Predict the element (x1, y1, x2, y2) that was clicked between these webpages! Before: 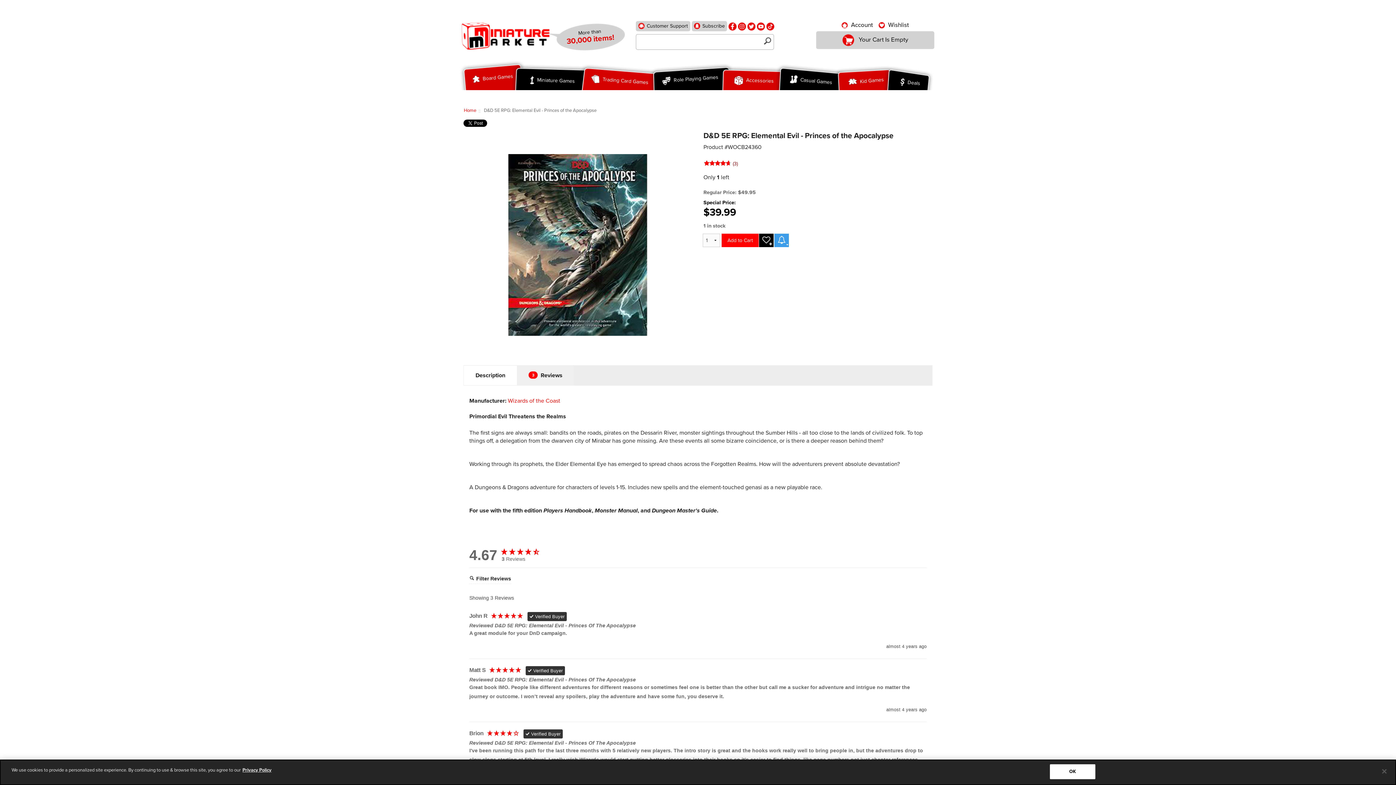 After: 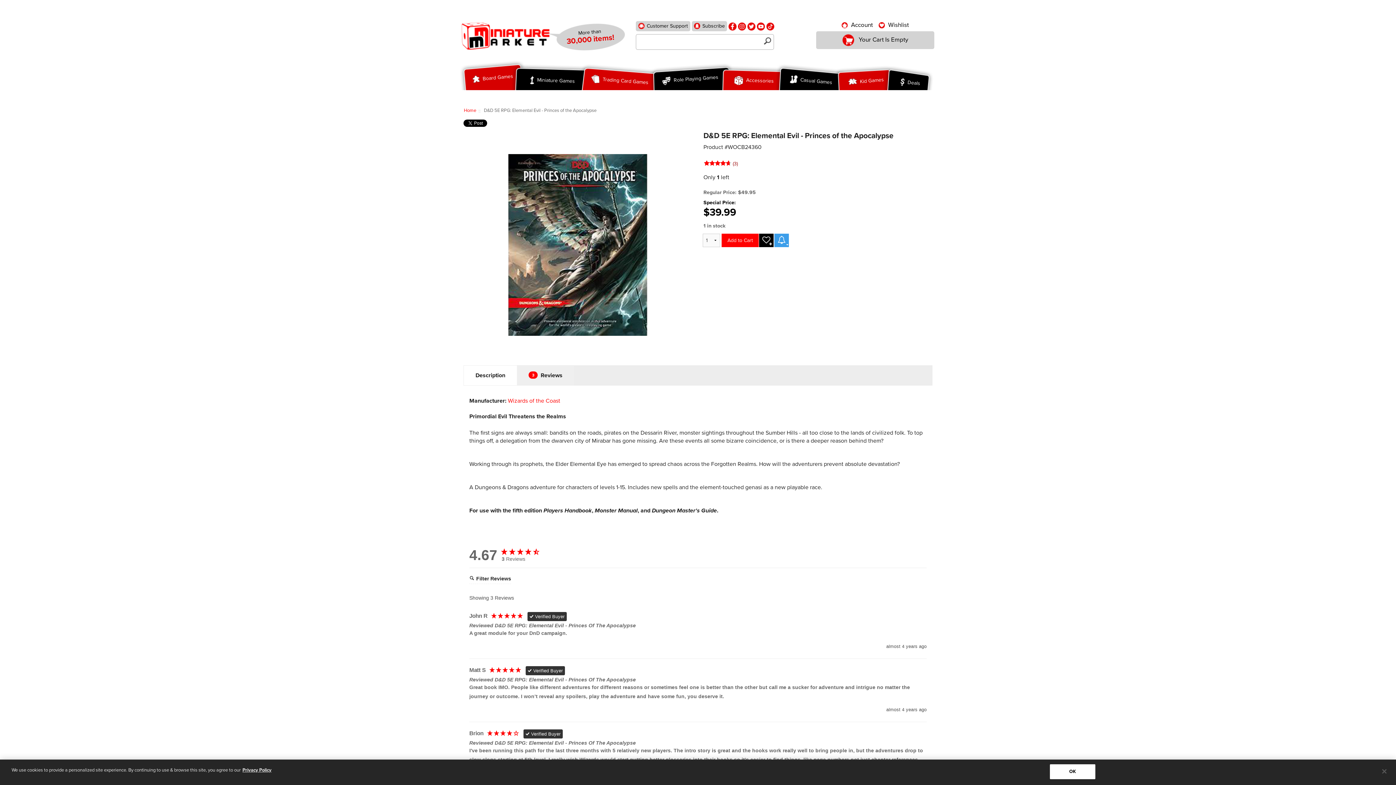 Action: bbox: (728, 22, 736, 30)